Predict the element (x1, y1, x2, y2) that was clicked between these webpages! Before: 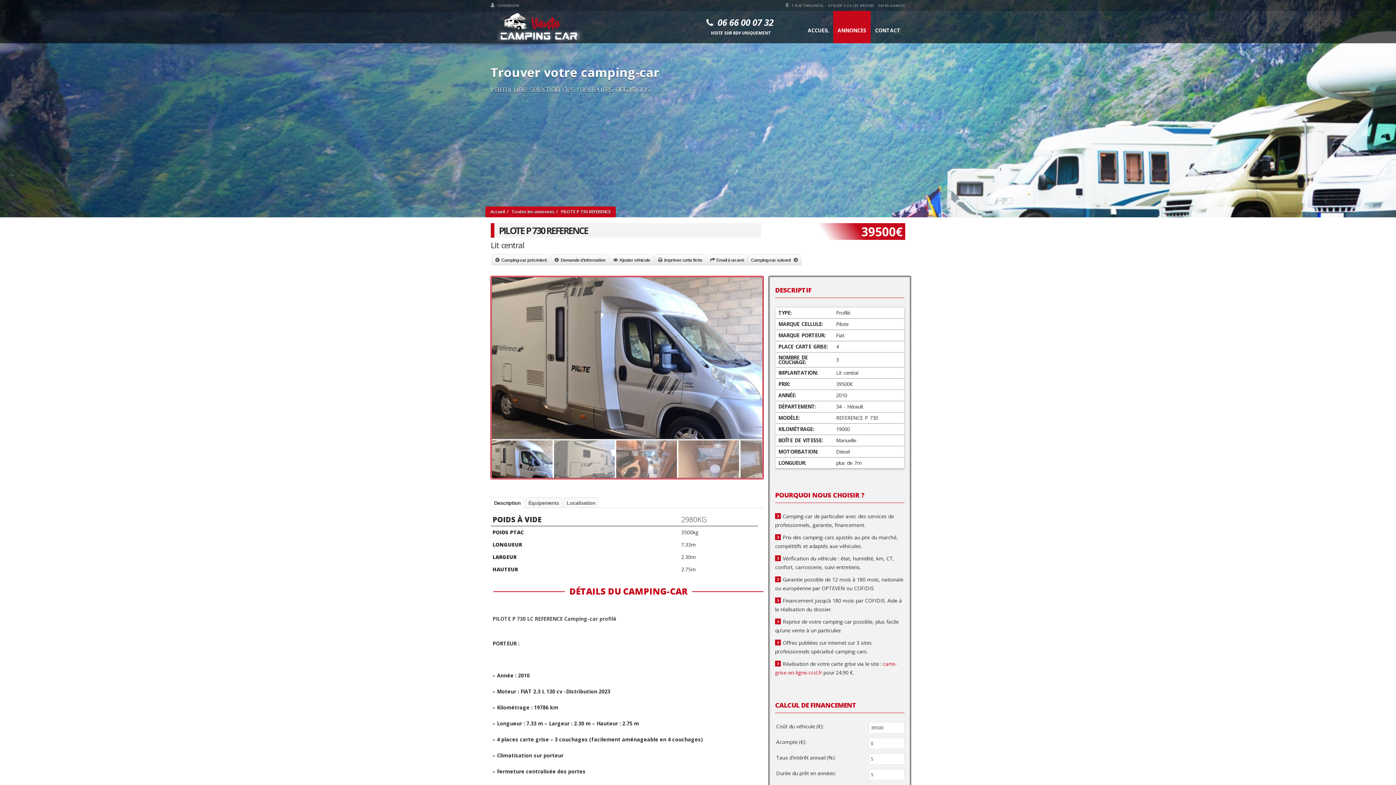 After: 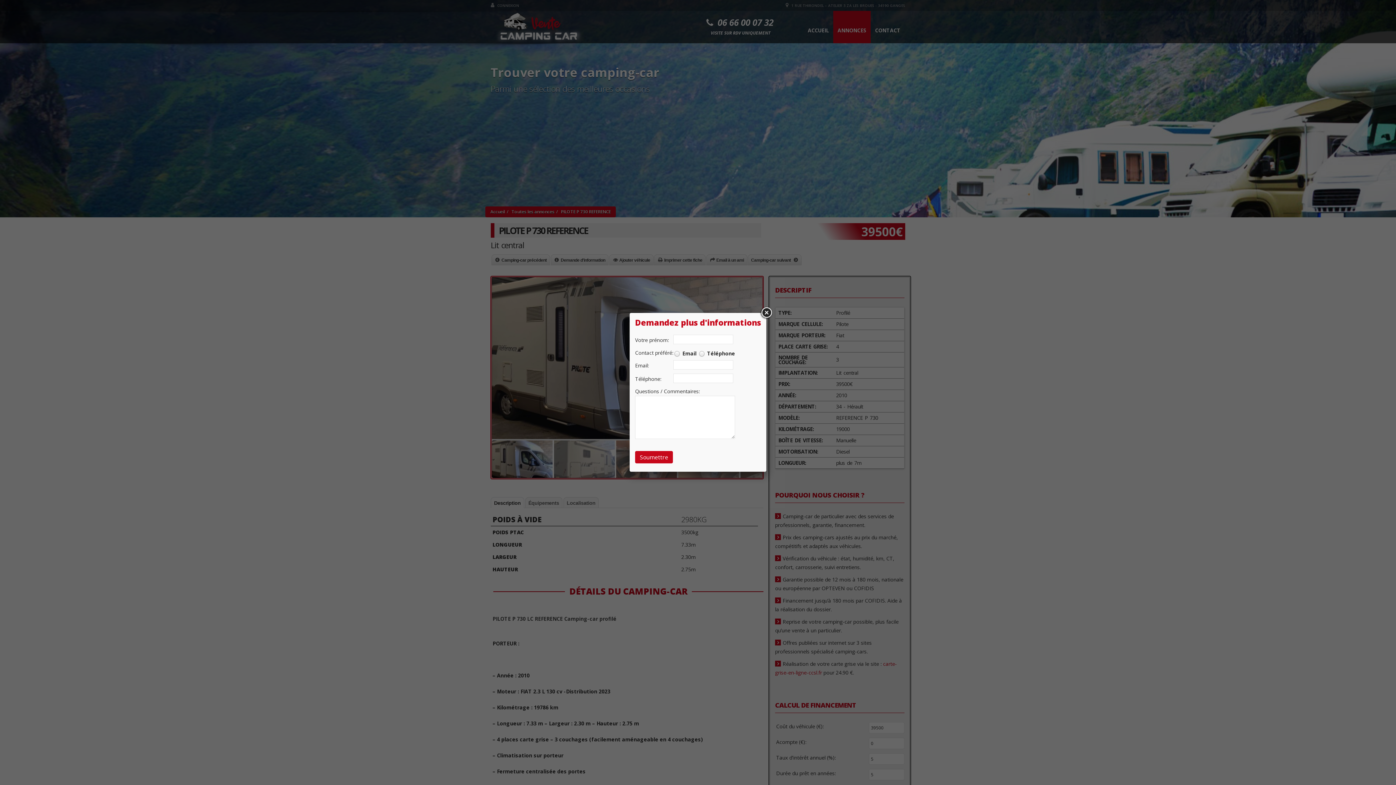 Action: label: Demande d'information bbox: (554, 256, 605, 264)